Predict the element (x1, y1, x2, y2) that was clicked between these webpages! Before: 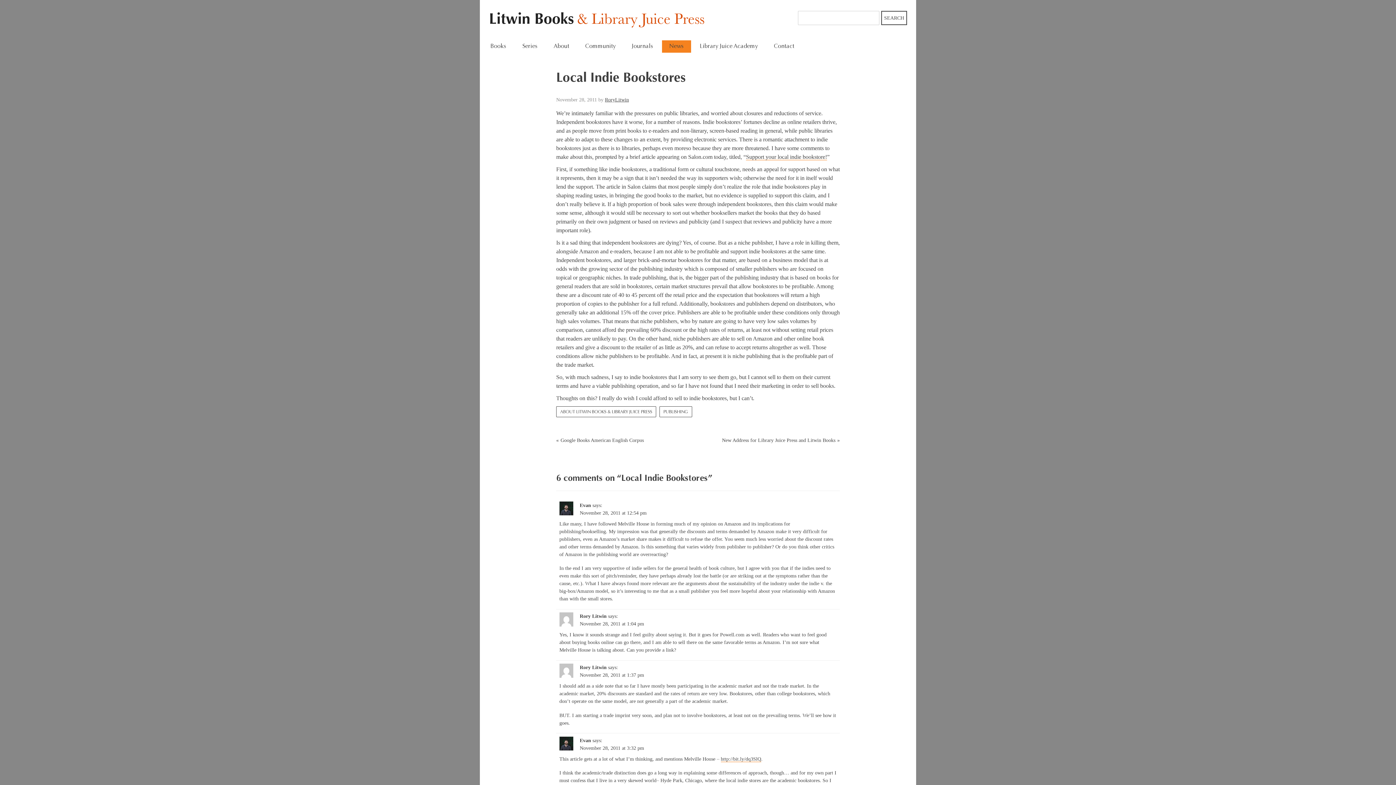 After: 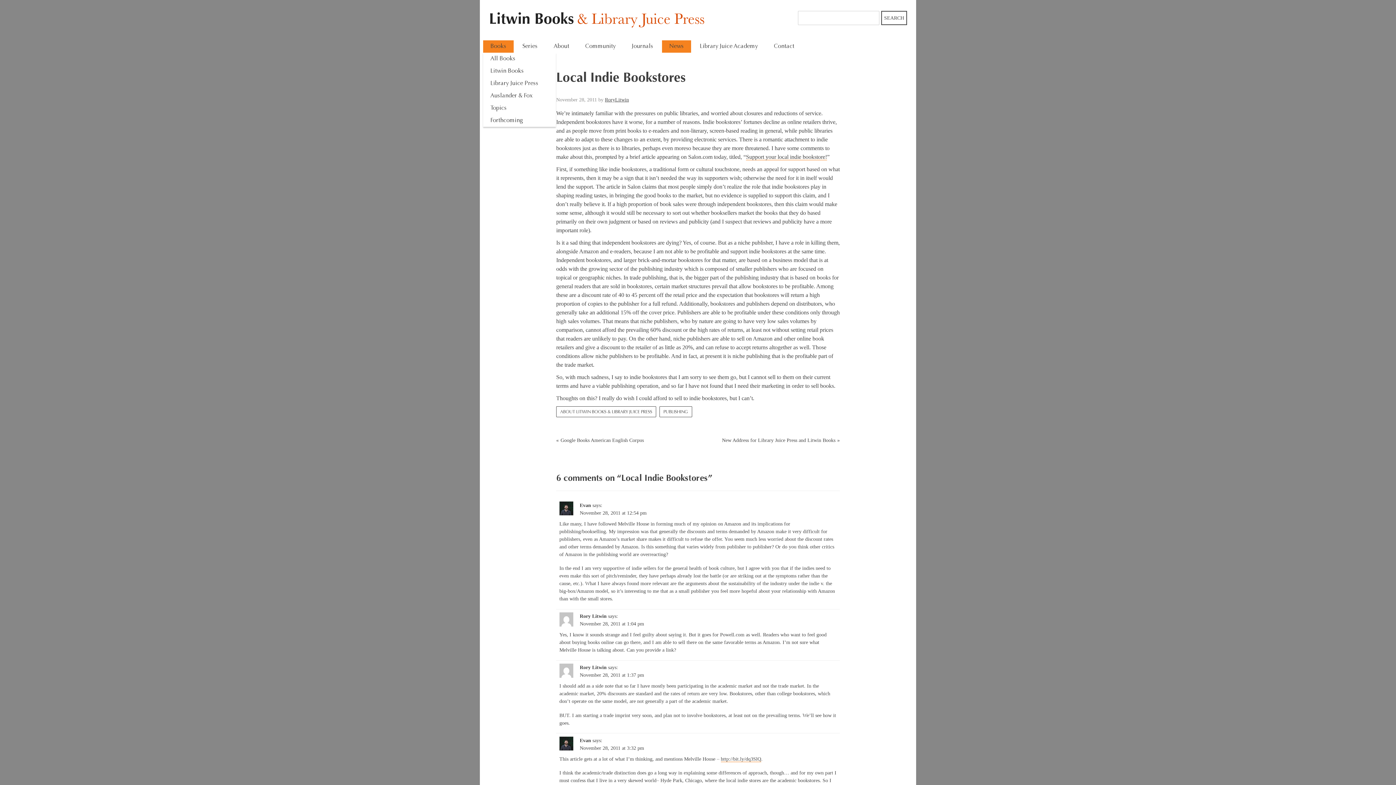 Action: label: Books bbox: (483, 40, 513, 52)